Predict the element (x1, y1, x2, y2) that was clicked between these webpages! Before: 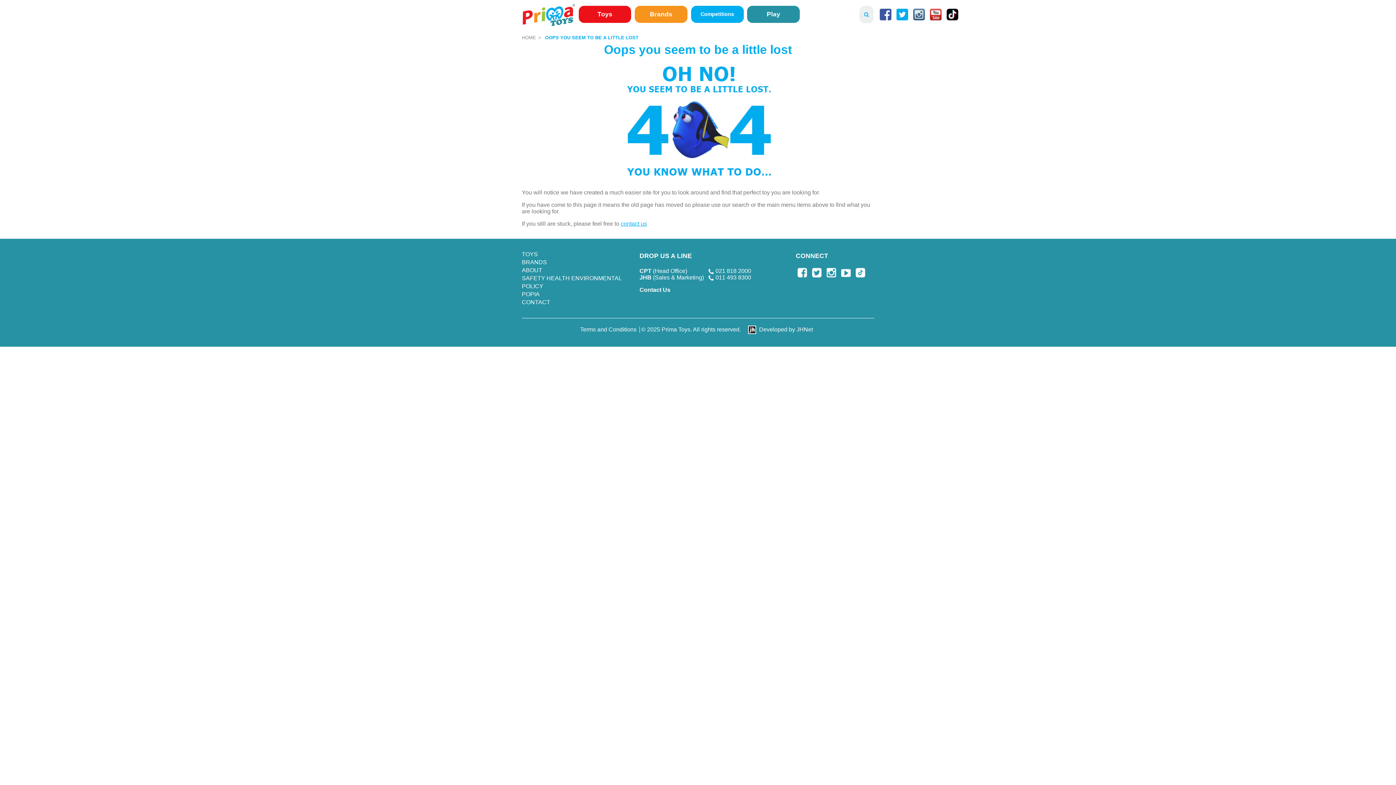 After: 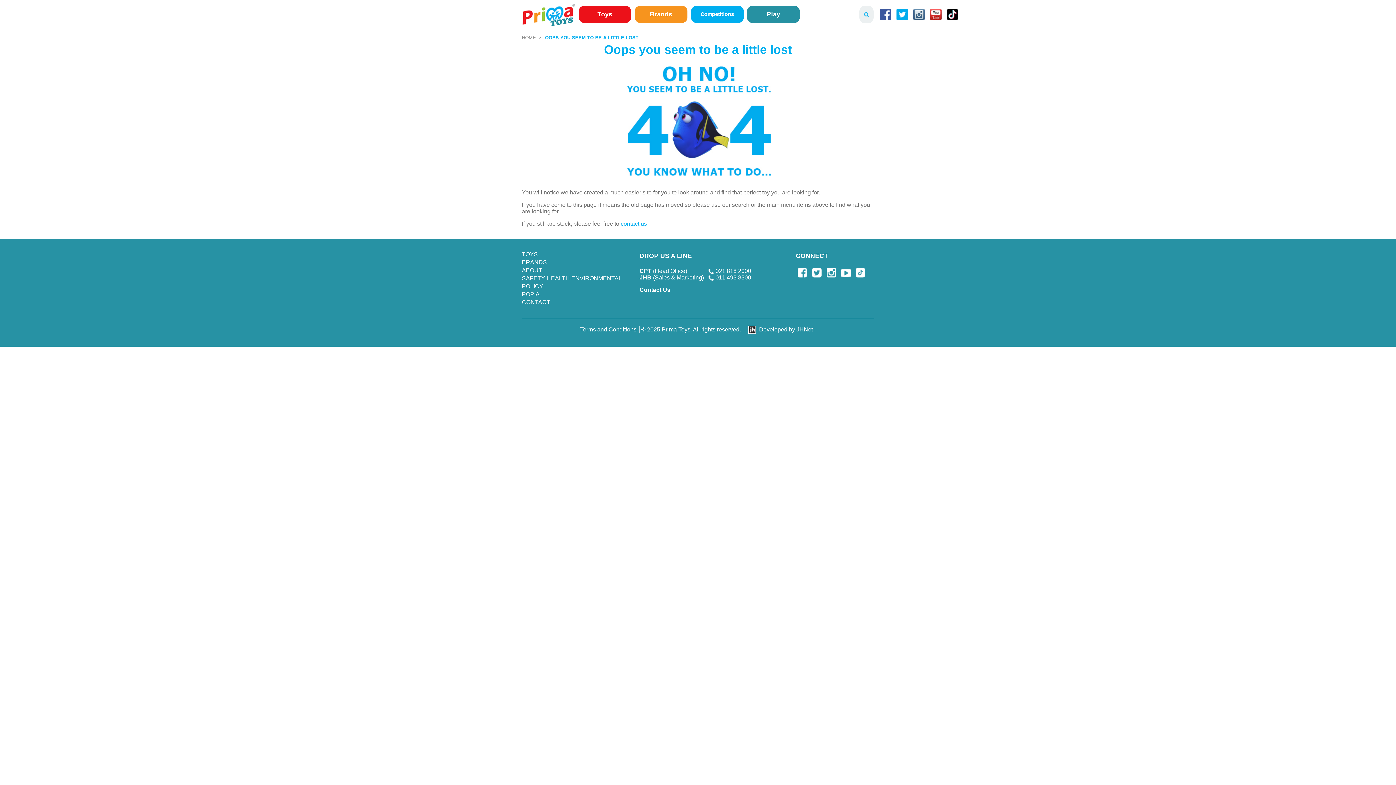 Action: bbox: (812, 268, 821, 277)